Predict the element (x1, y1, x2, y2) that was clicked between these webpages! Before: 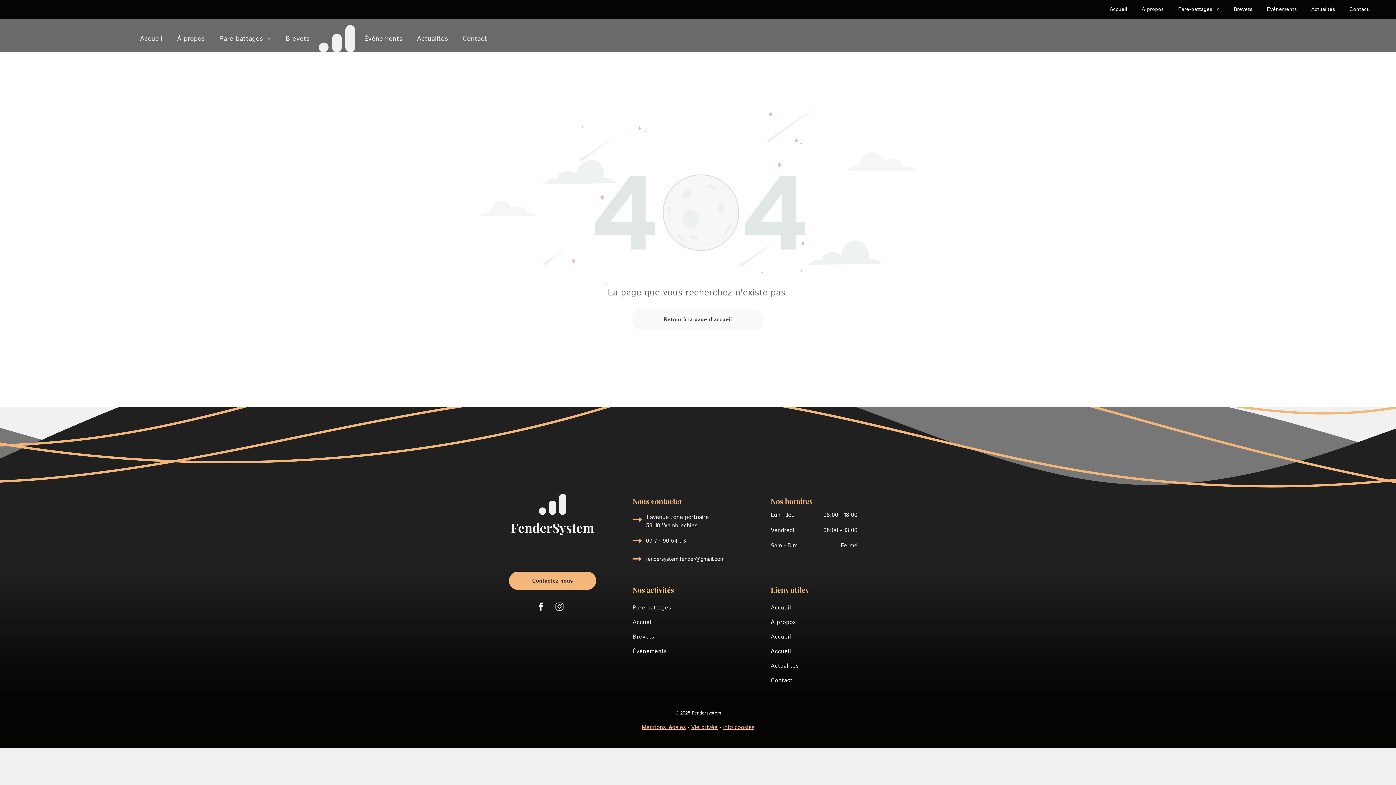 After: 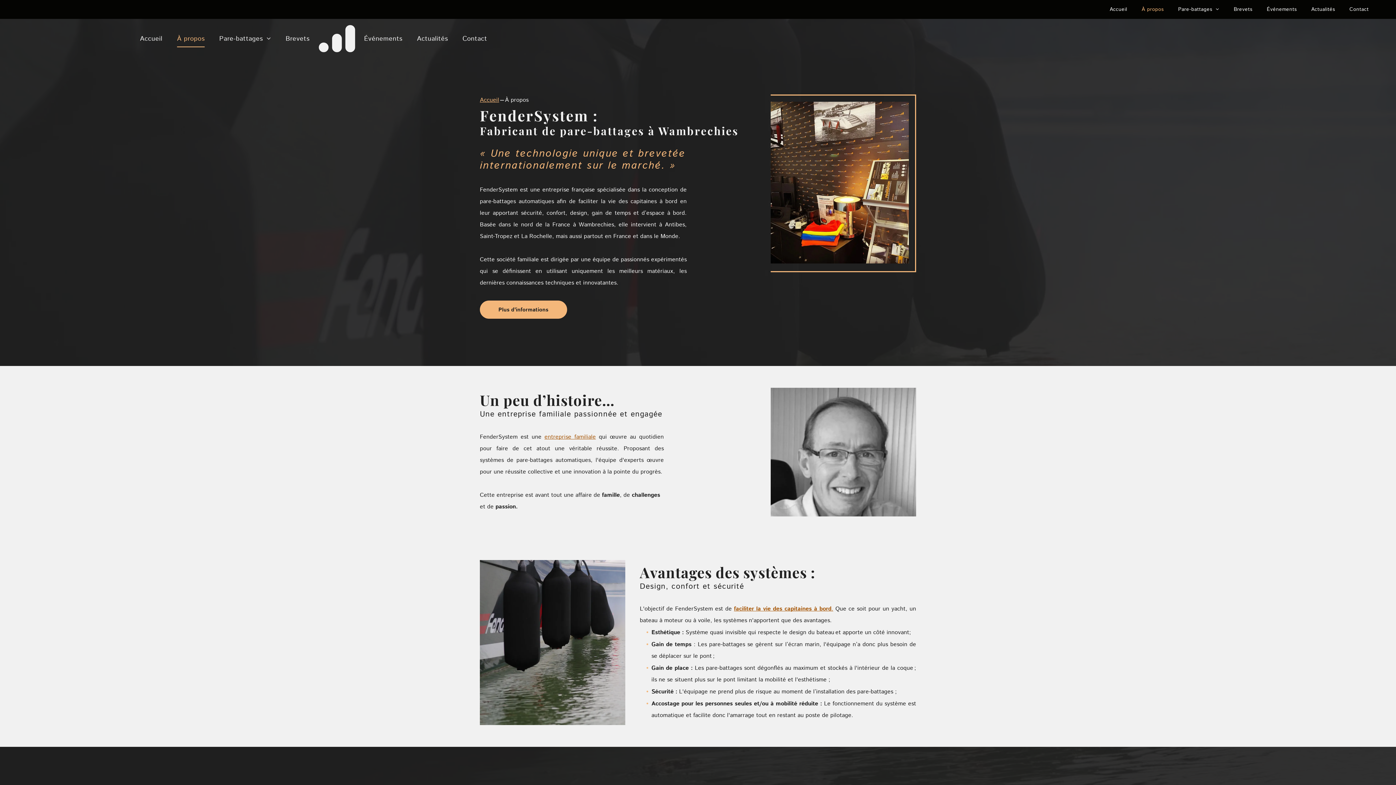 Action: label: À propos bbox: (169, 29, 212, 47)